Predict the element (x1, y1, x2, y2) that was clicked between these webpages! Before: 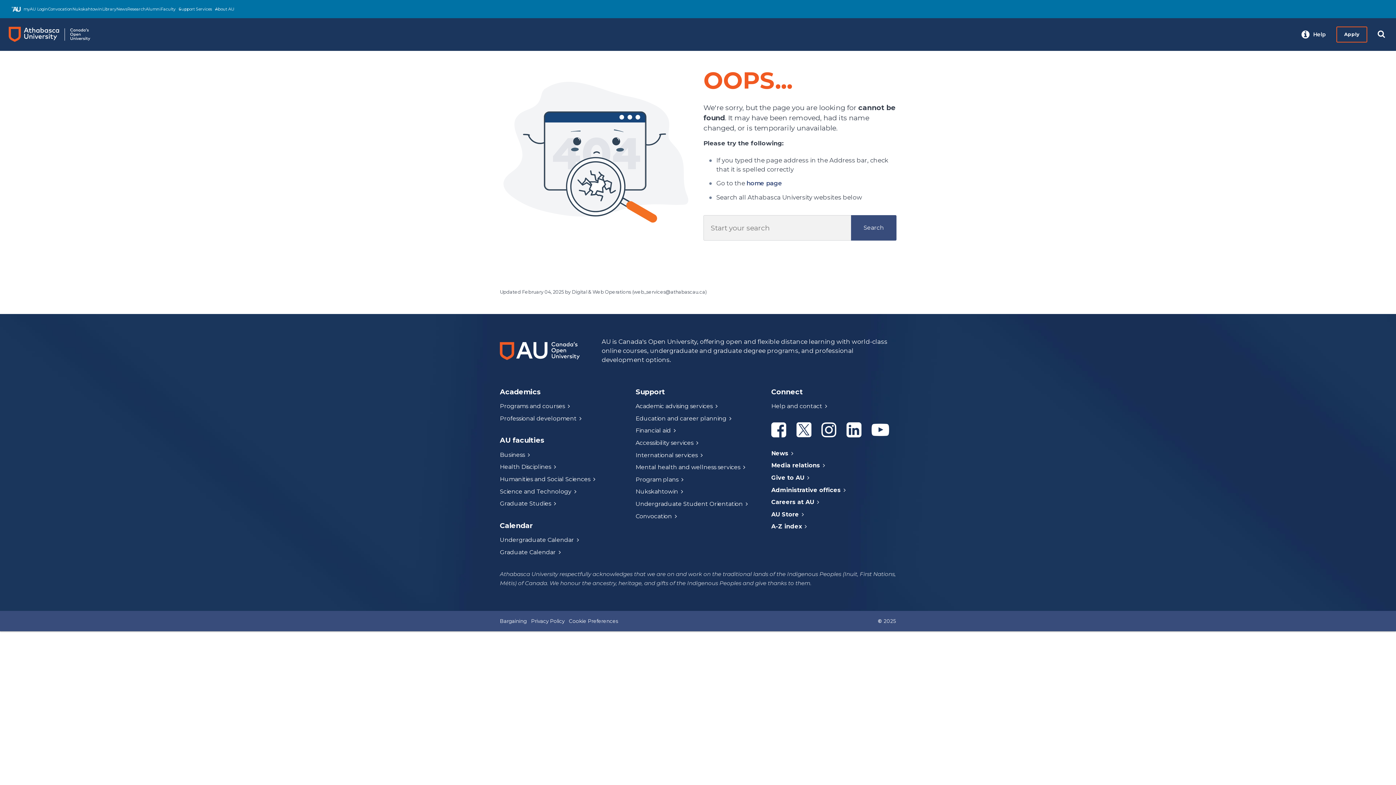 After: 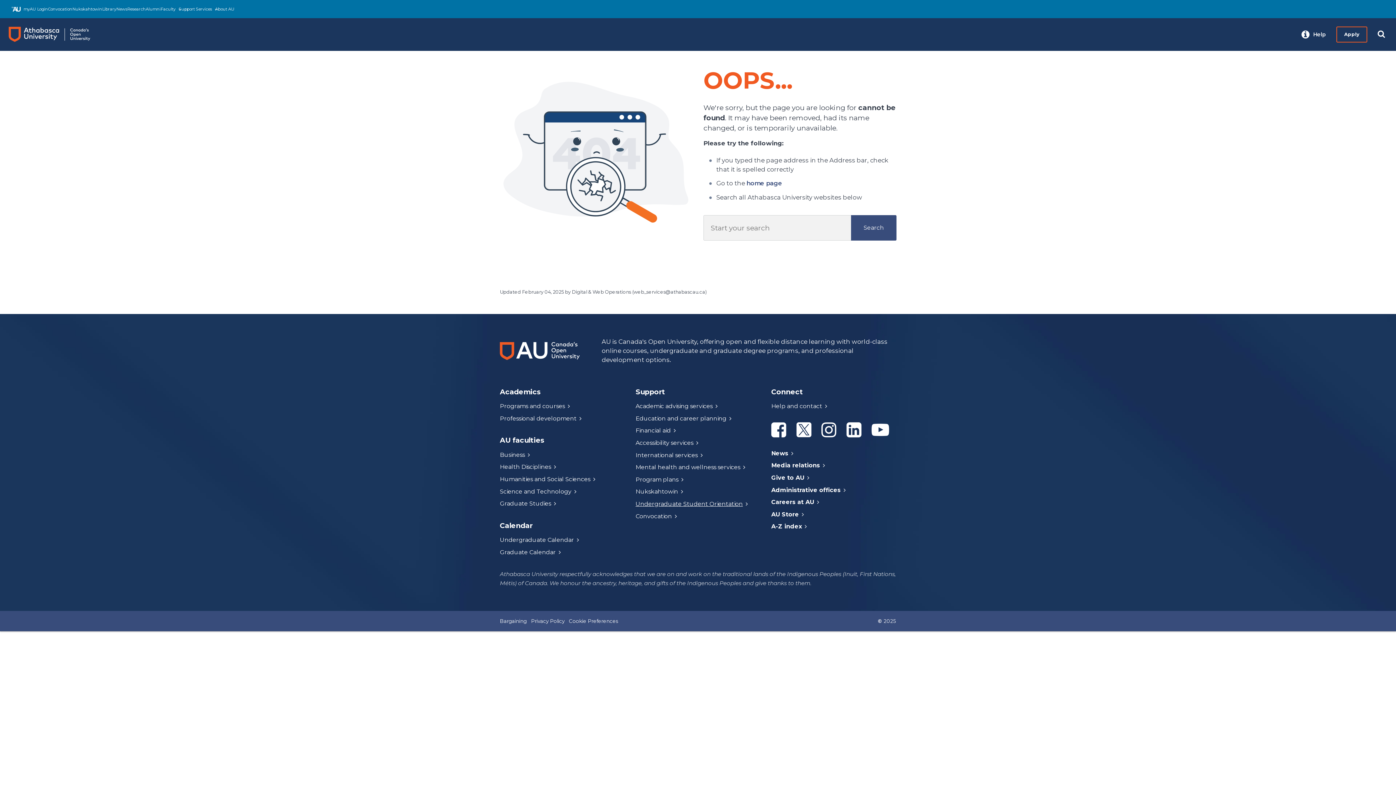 Action: bbox: (635, 500, 745, 507) label: Undergraduate Student Orientation